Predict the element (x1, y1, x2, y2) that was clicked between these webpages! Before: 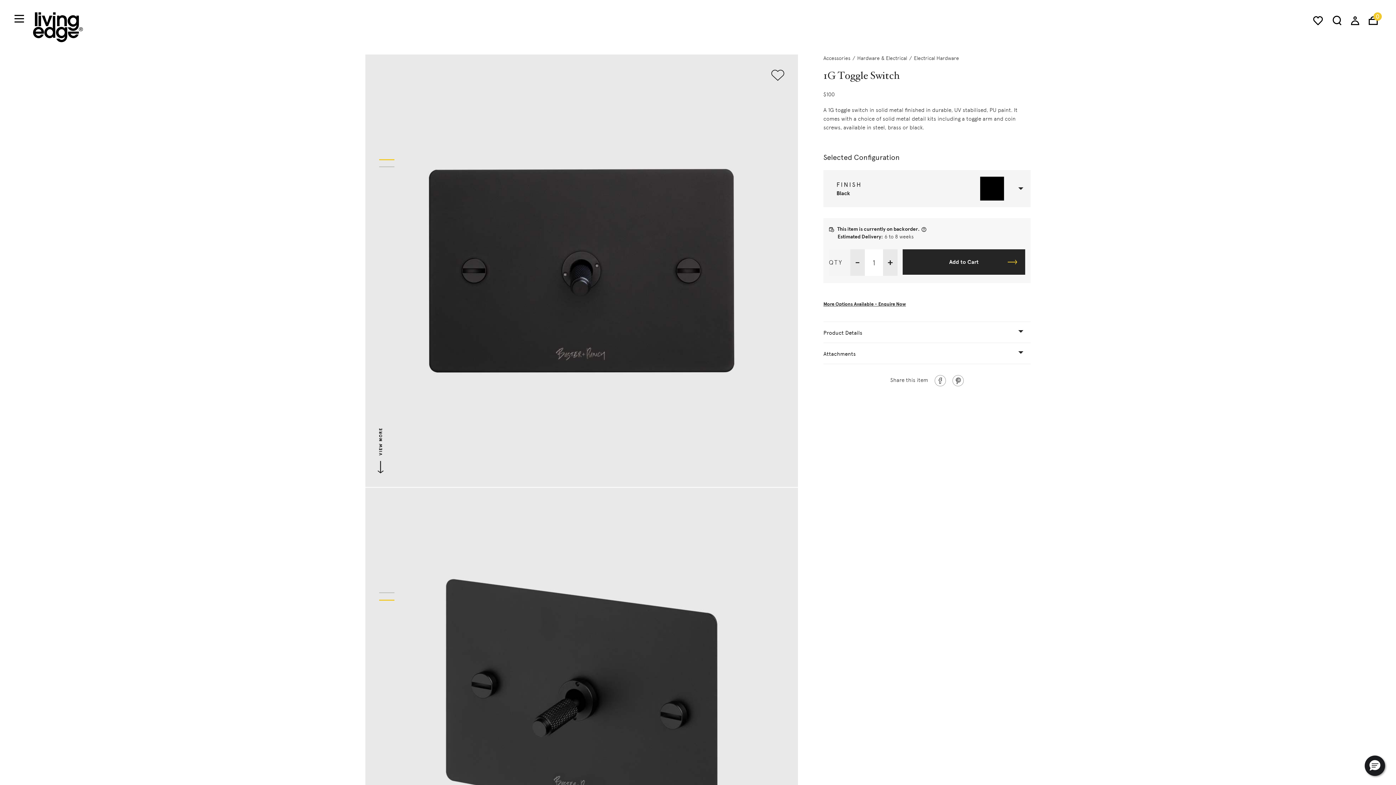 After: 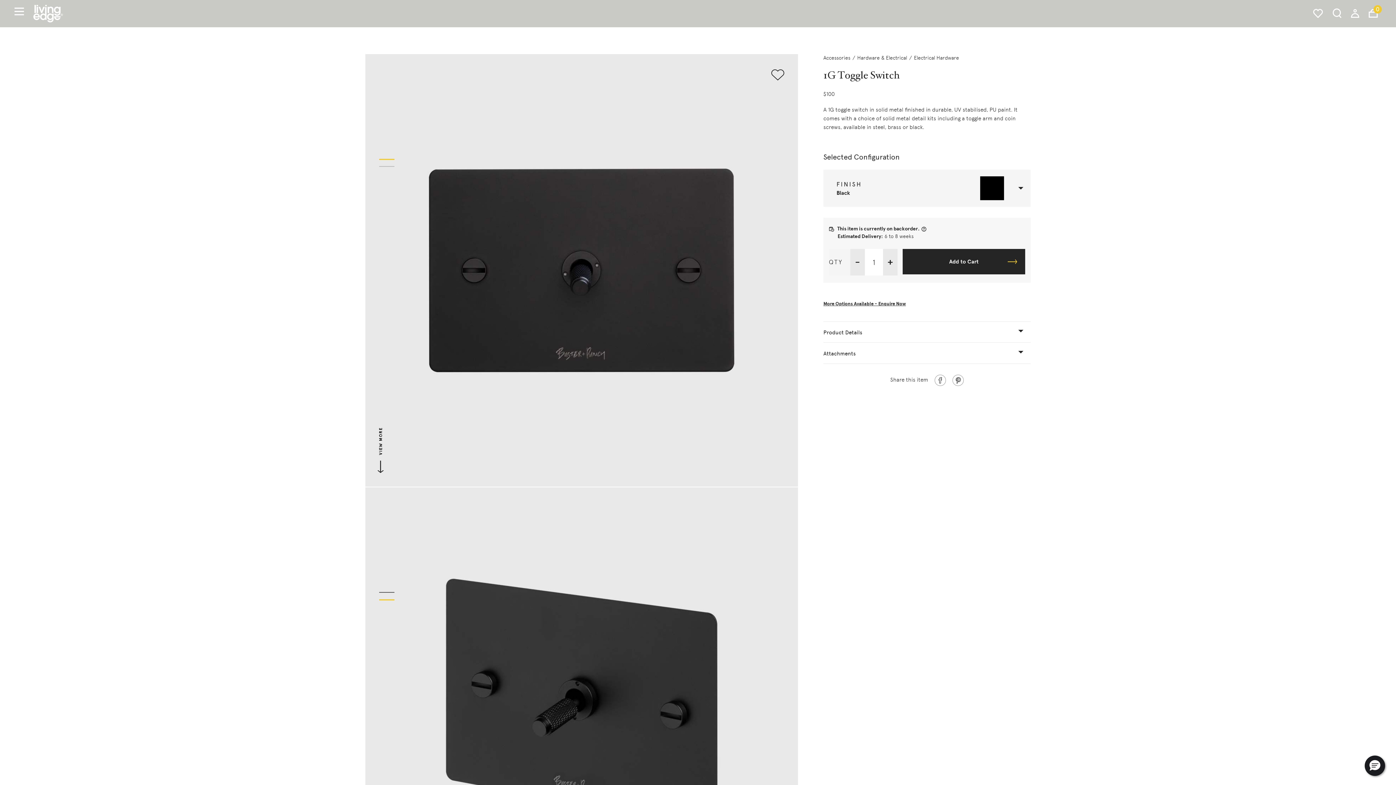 Action: bbox: (379, 588, 394, 596)